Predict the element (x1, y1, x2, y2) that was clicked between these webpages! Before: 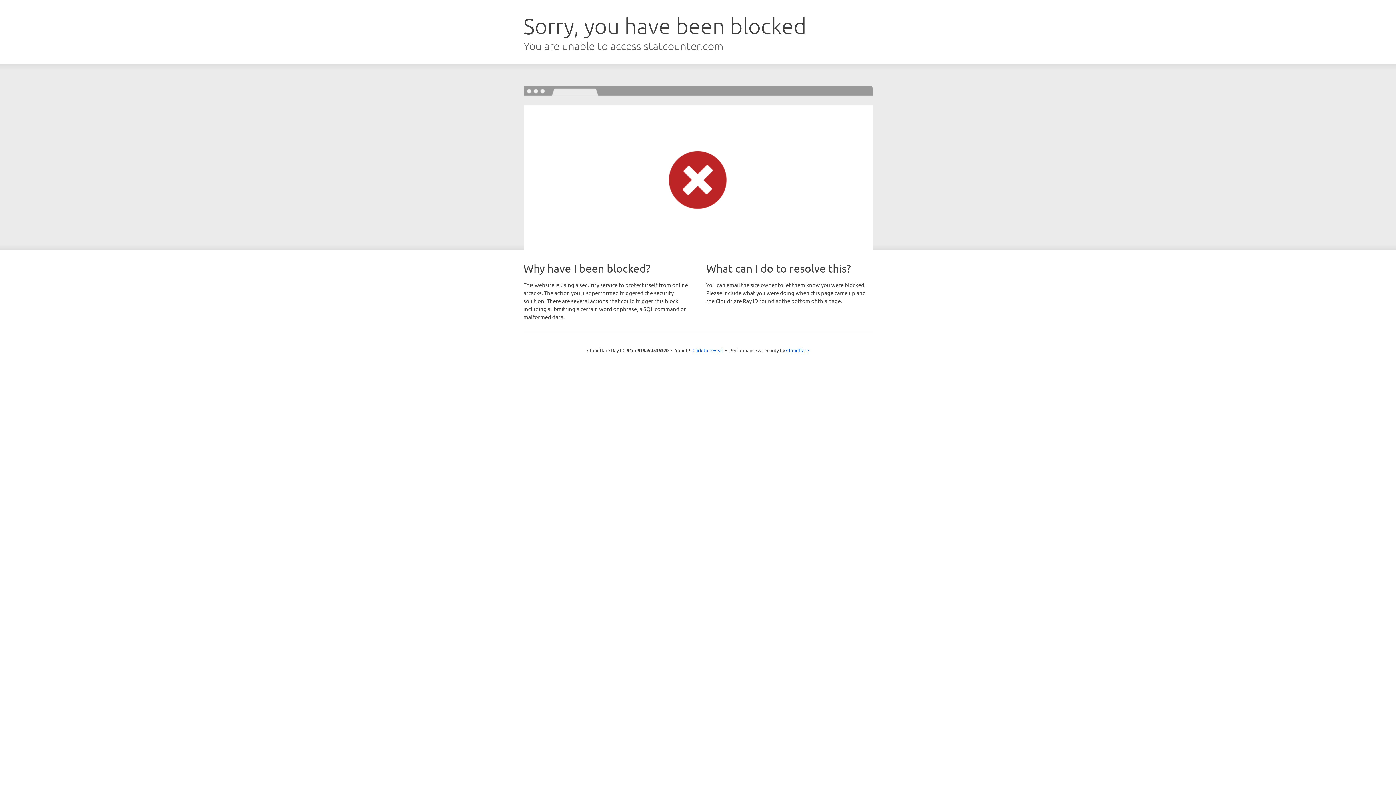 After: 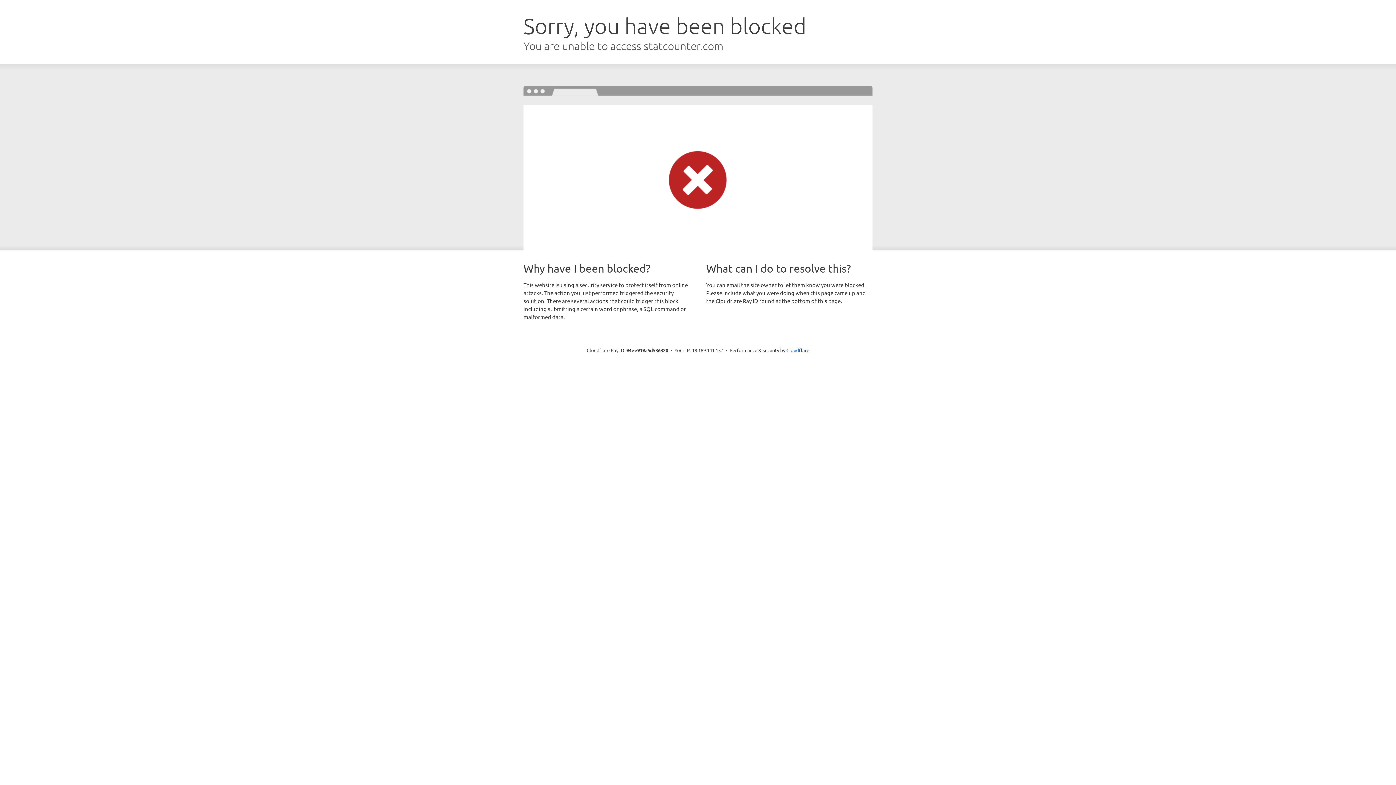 Action: bbox: (692, 346, 723, 353) label: Click to reveal